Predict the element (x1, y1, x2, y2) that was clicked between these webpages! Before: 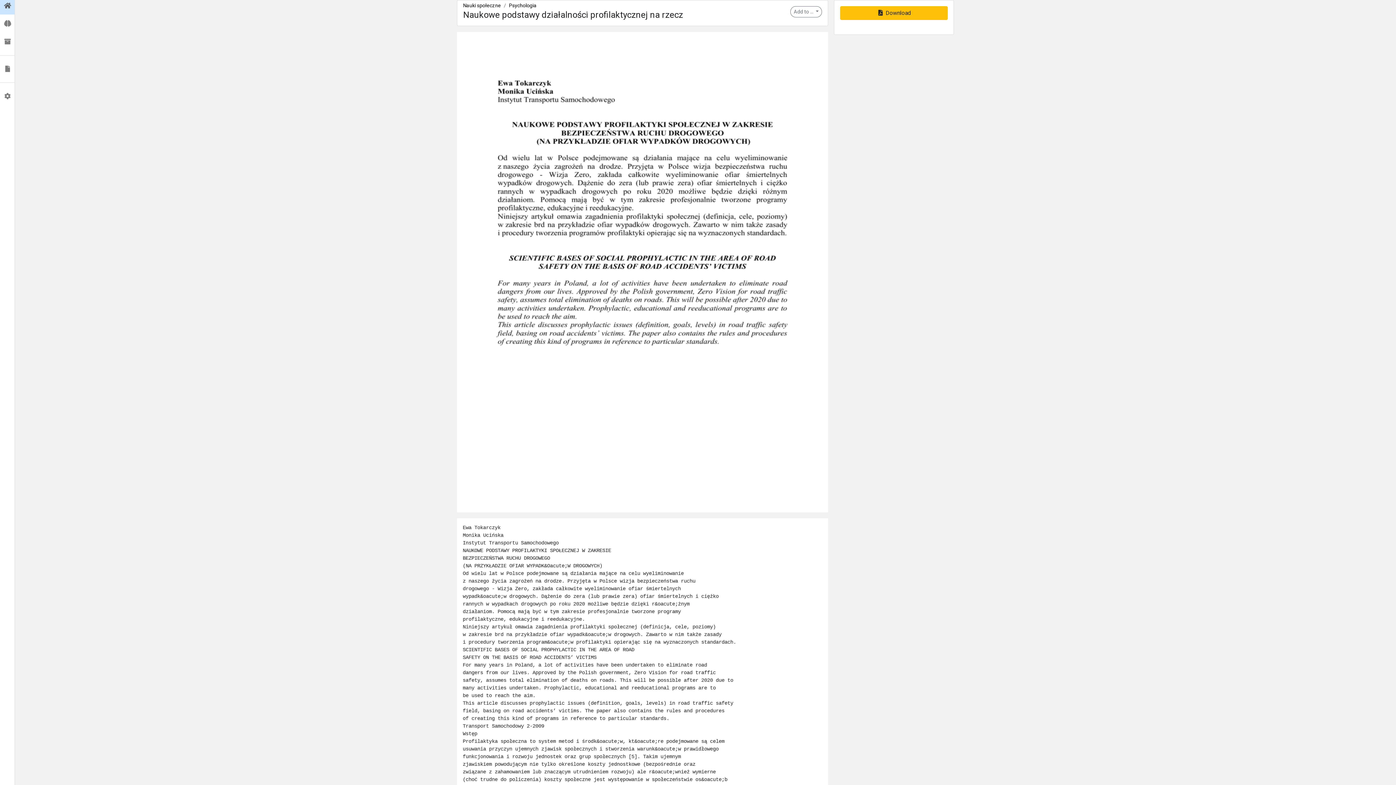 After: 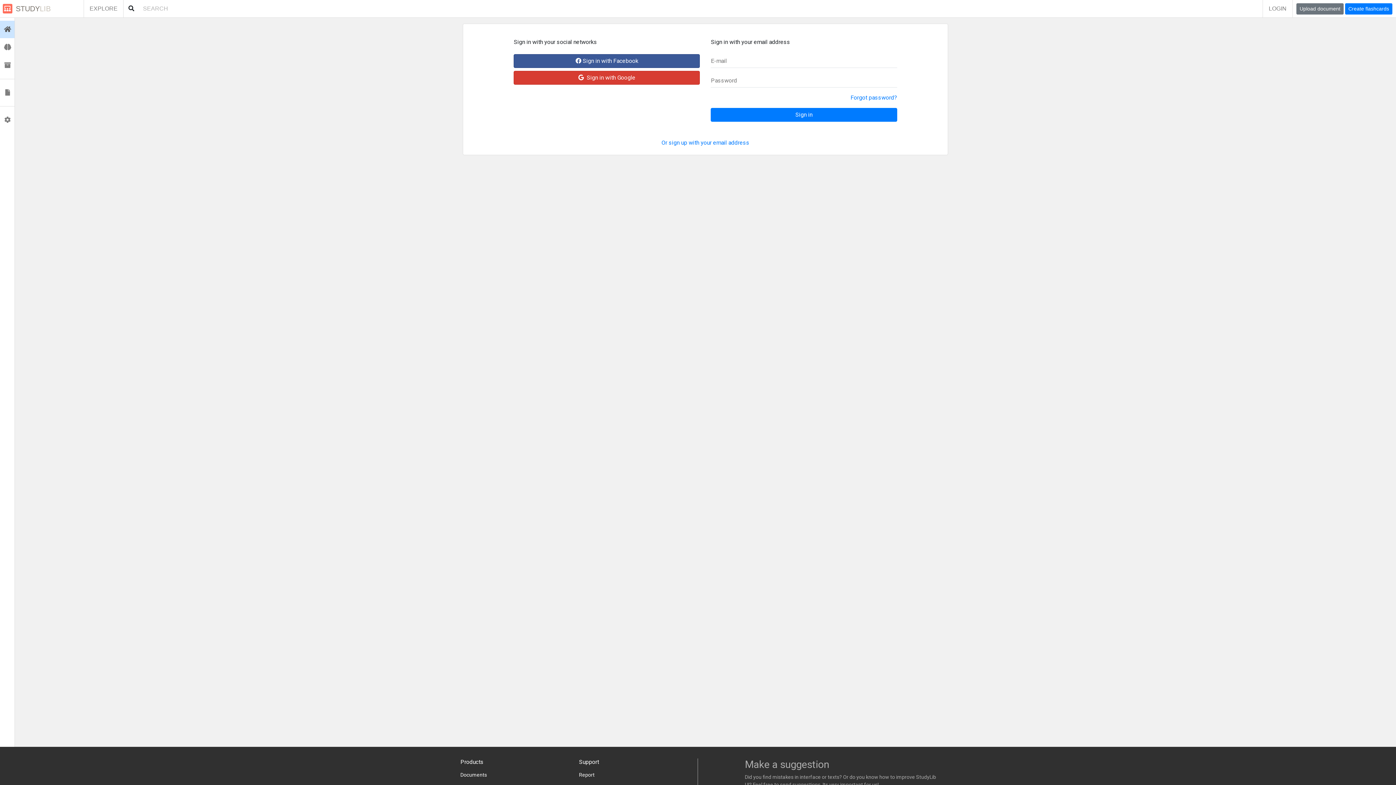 Action: label:  Collections bbox: (0, 32, 14, 50)